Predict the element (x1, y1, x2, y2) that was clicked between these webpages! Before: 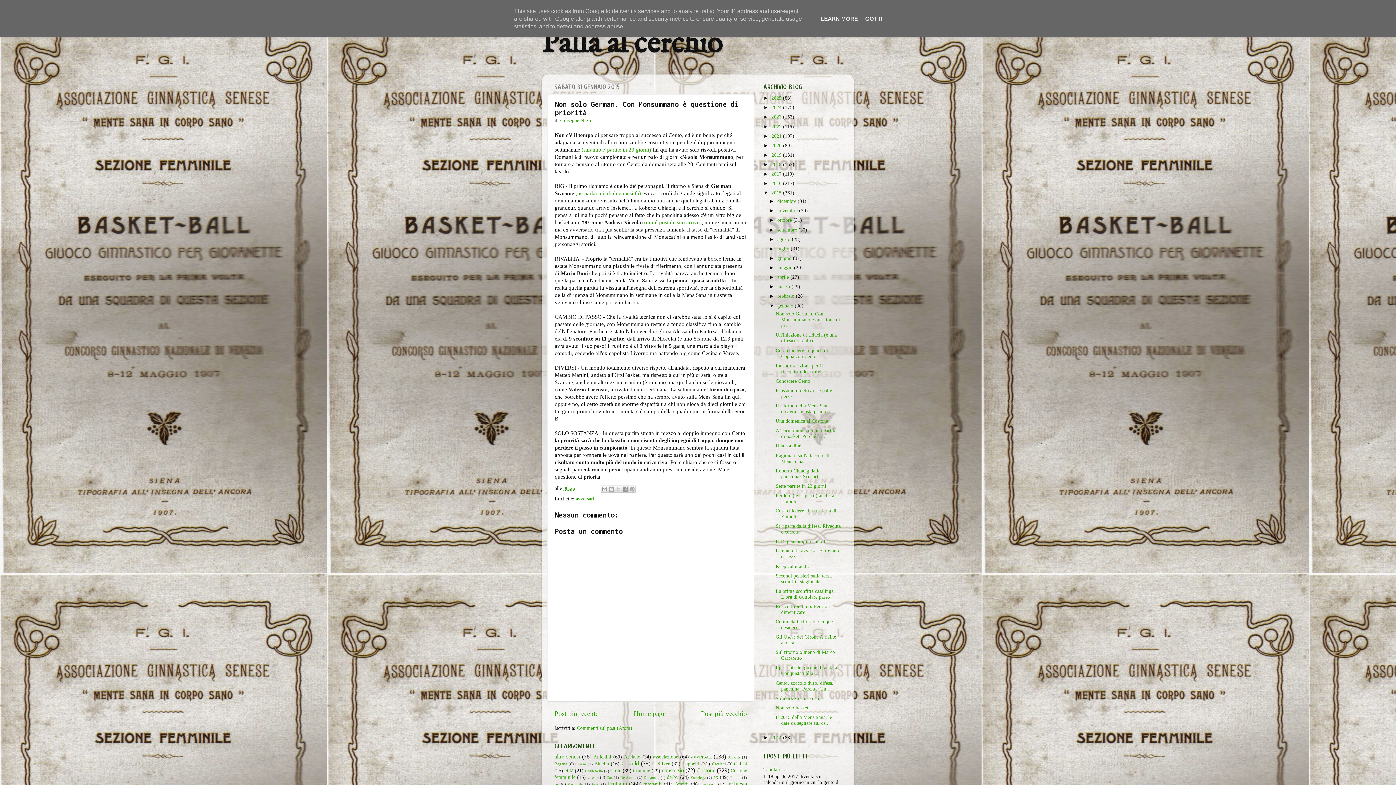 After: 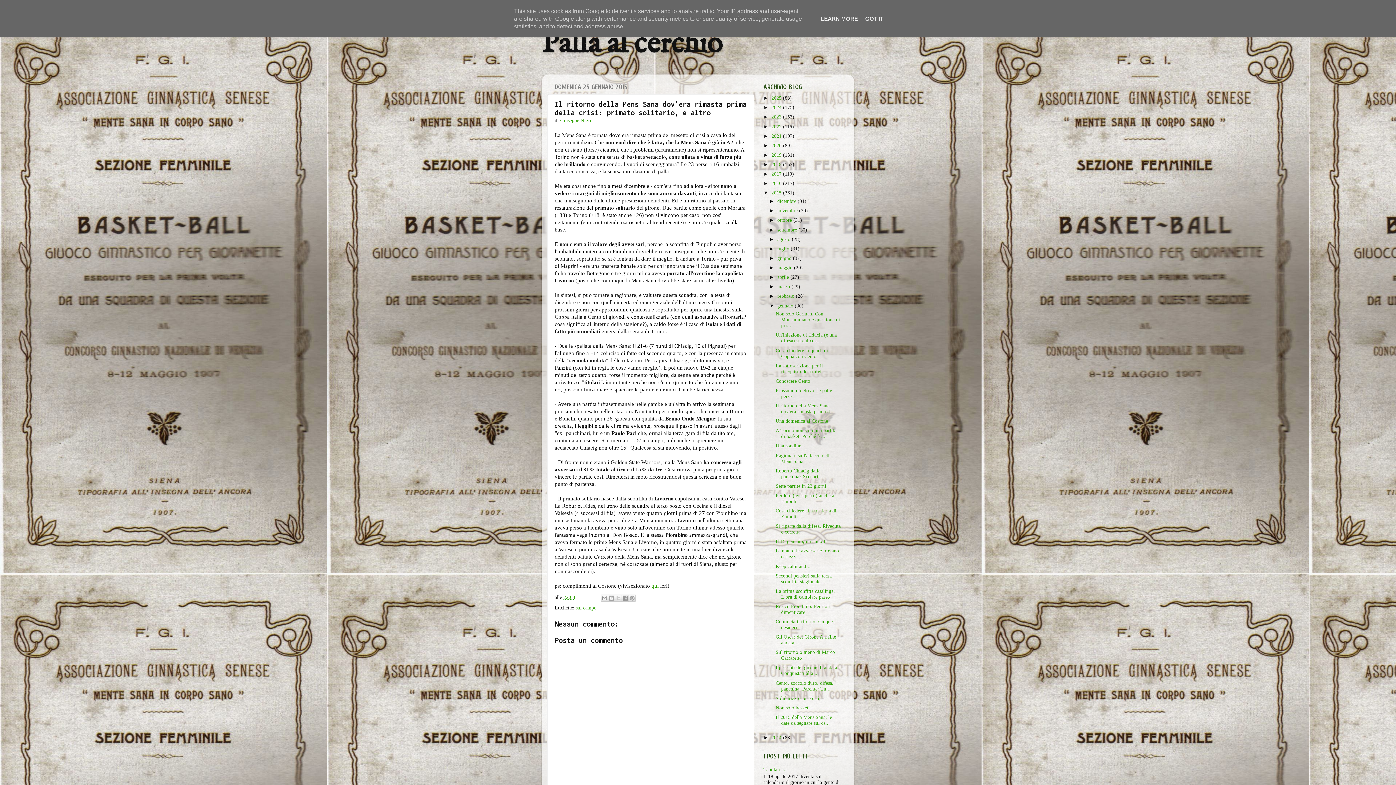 Action: label: Il ritorno della Mens Sana dov'era rimasta prima d... bbox: (775, 403, 834, 414)